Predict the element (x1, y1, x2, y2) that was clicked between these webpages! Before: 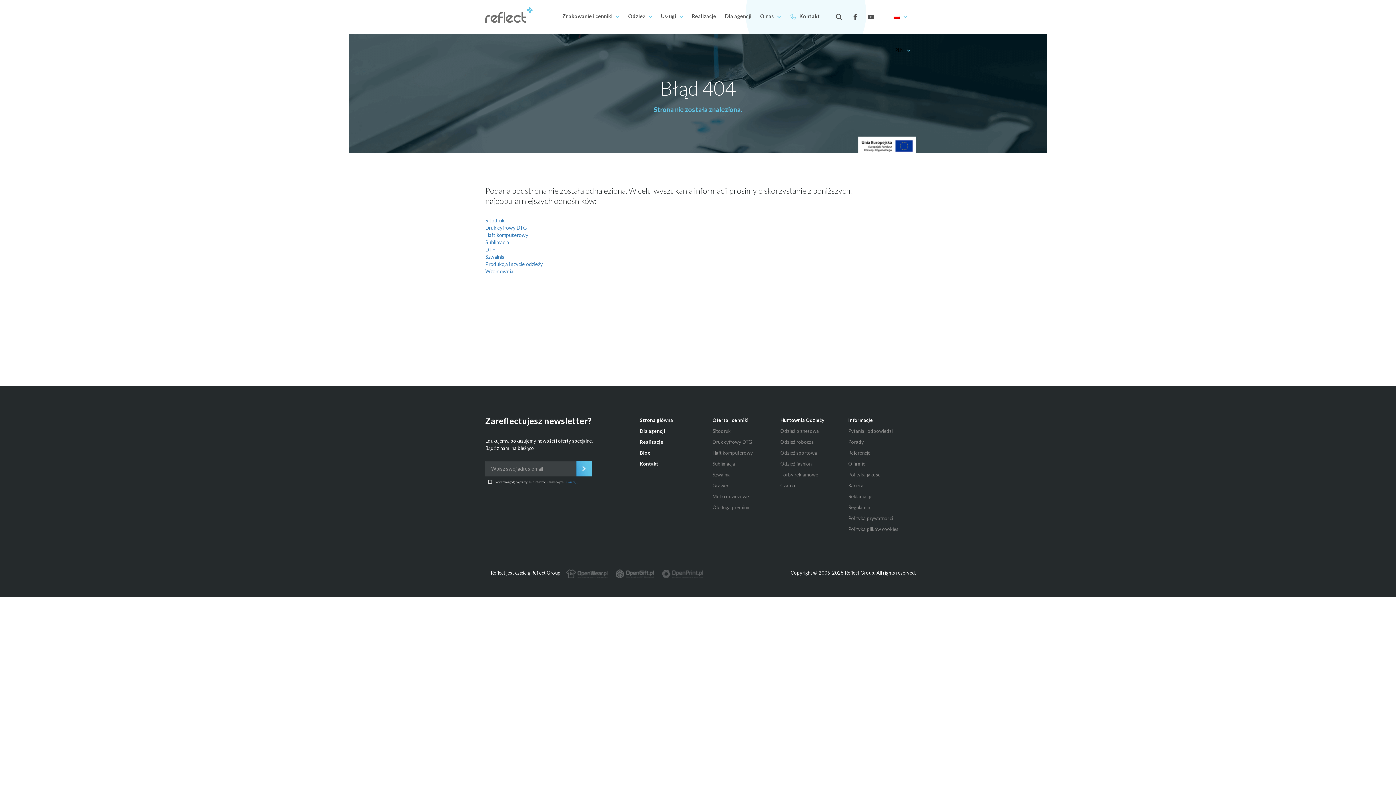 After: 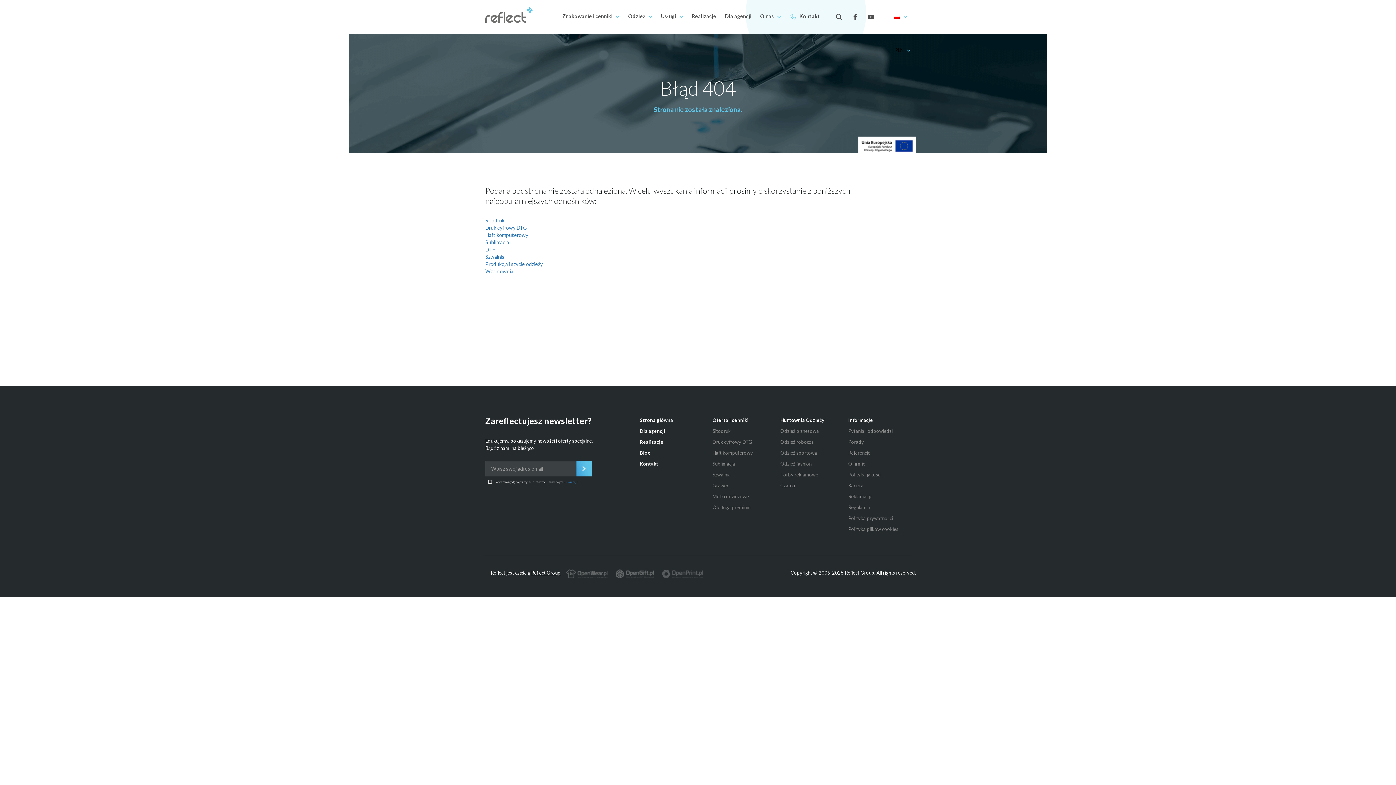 Action: bbox: (662, 573, 703, 579)